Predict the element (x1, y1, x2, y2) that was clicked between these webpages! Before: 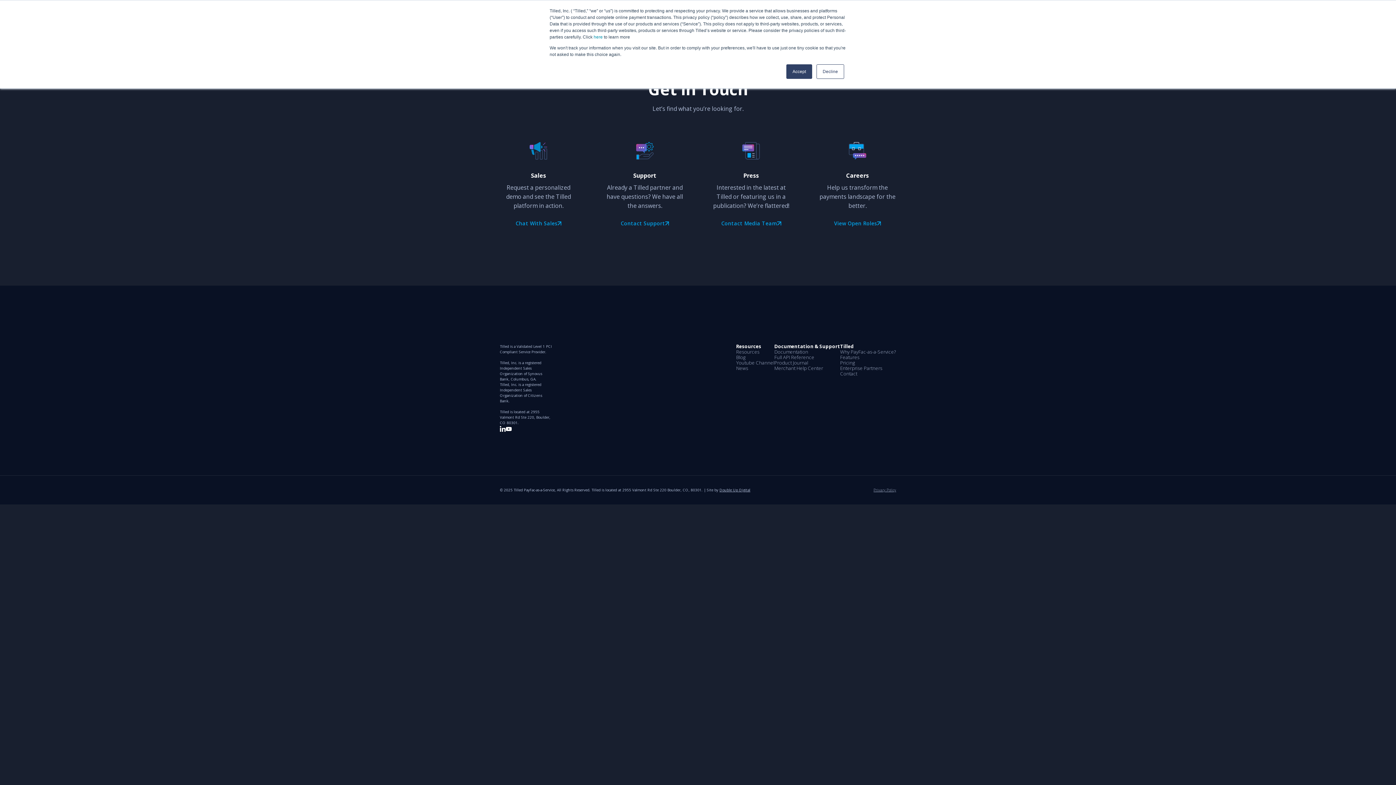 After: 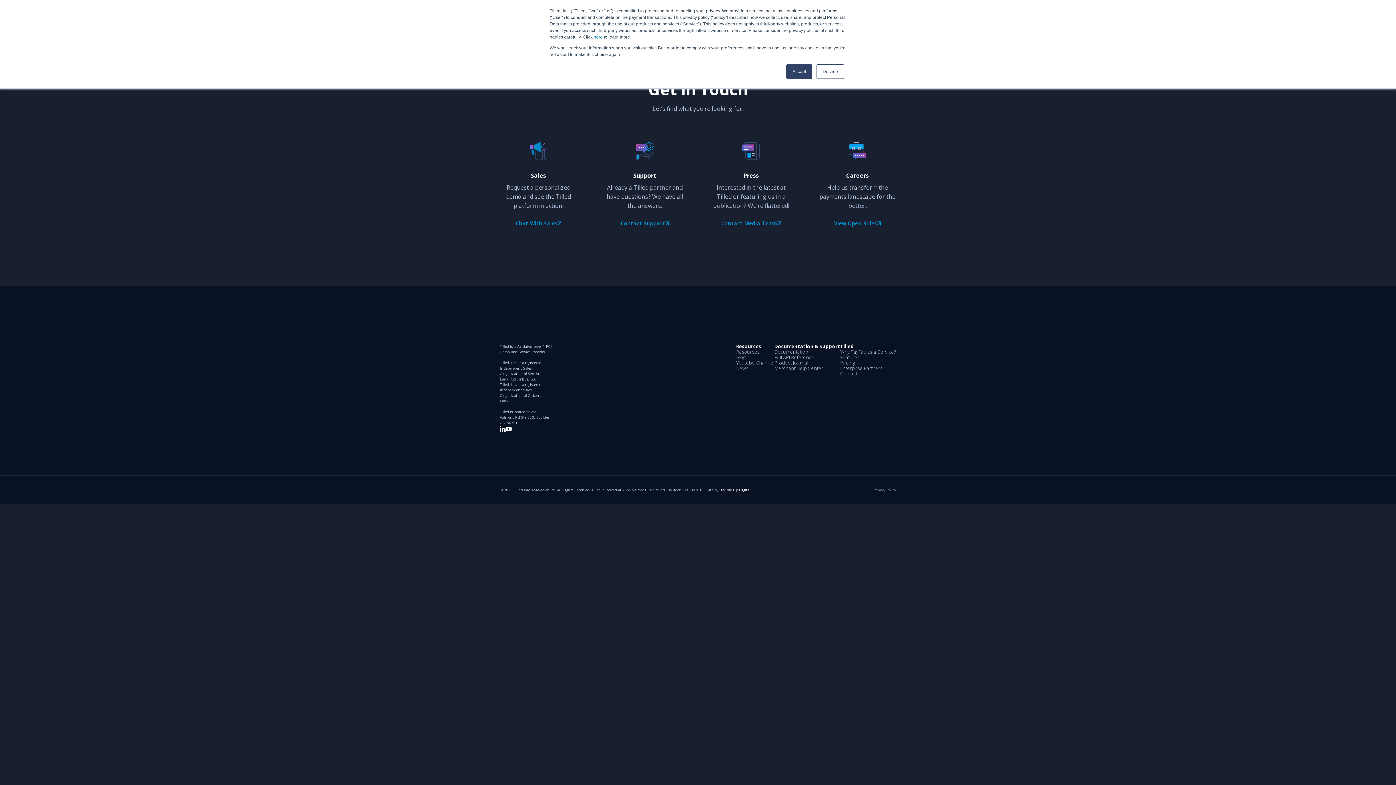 Action: bbox: (719, 487, 750, 492) label: Double Up Digital